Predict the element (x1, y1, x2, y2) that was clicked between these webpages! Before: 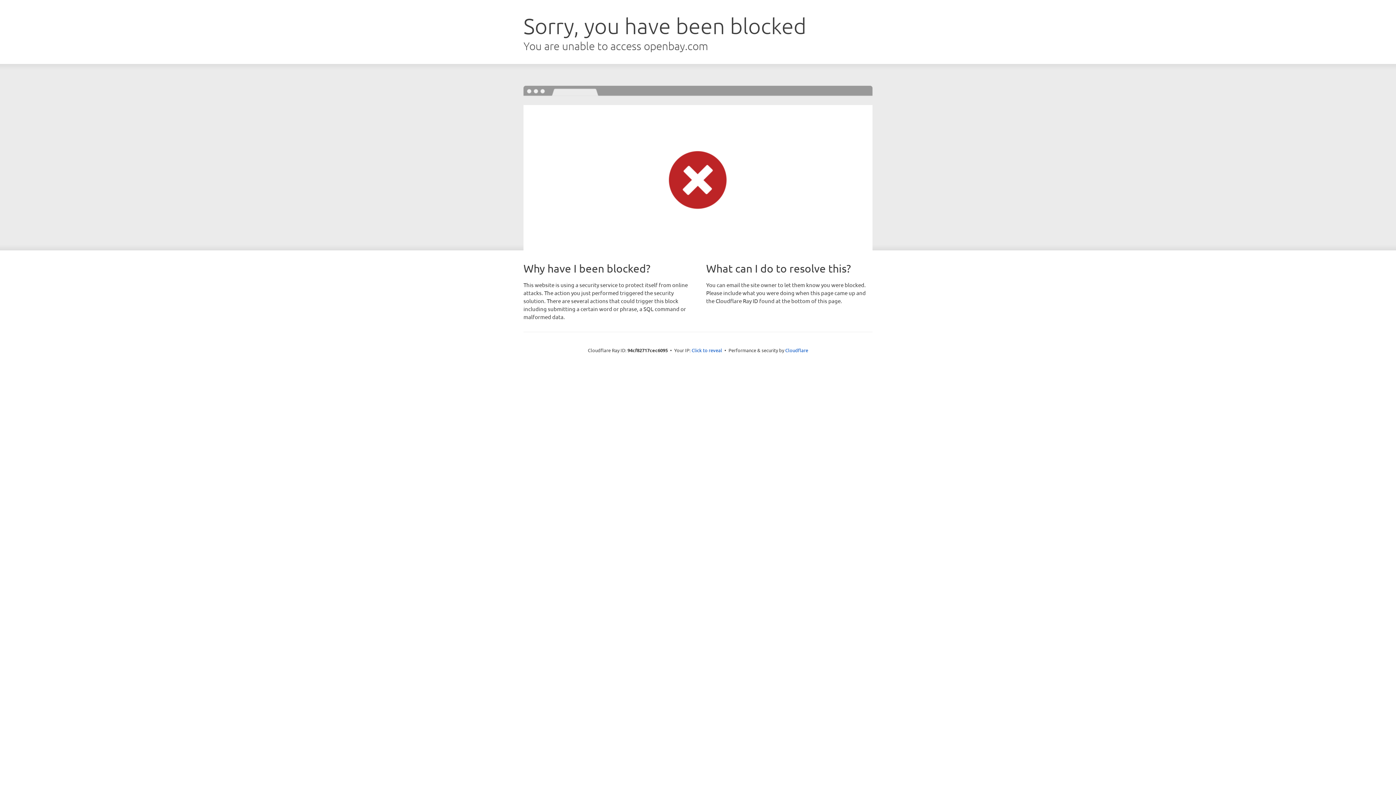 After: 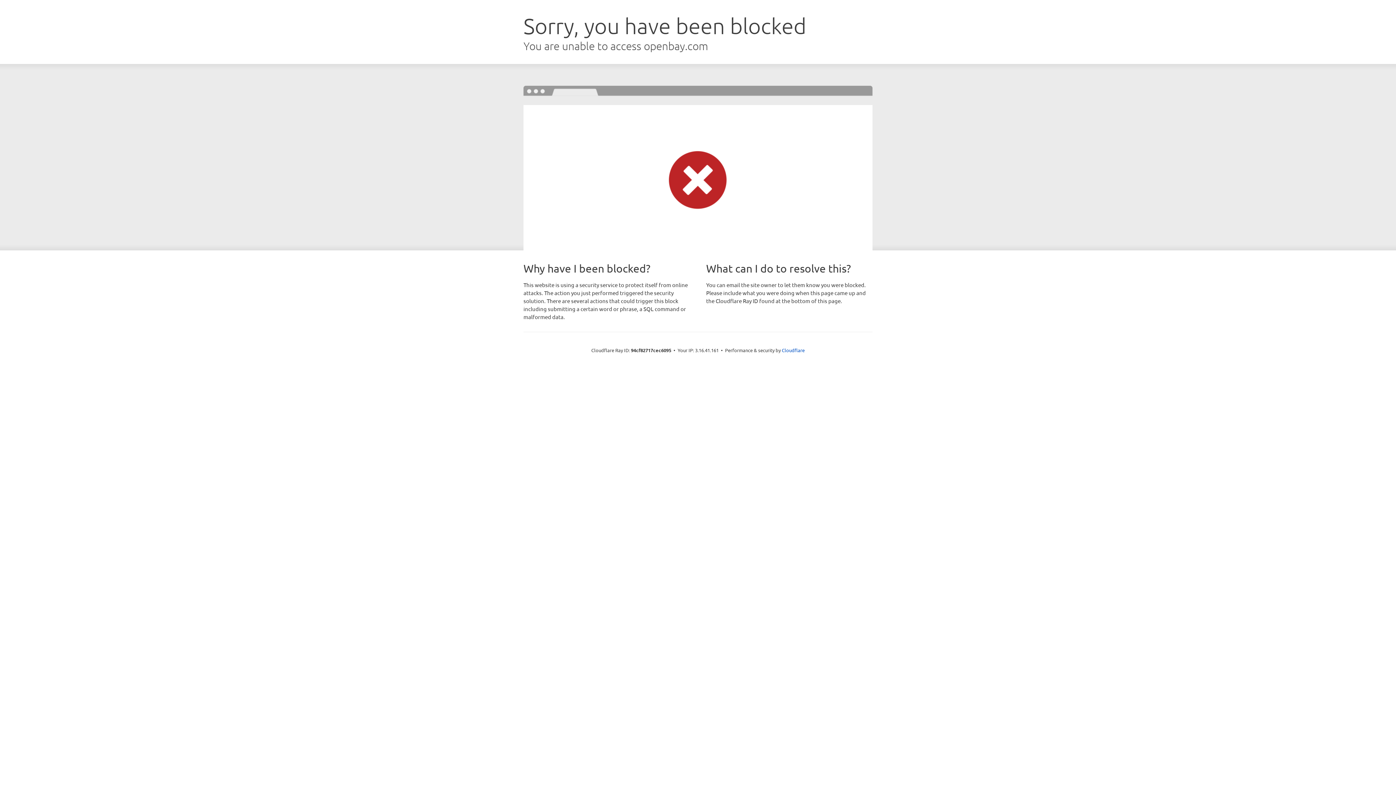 Action: bbox: (691, 346, 722, 353) label: Click to reveal